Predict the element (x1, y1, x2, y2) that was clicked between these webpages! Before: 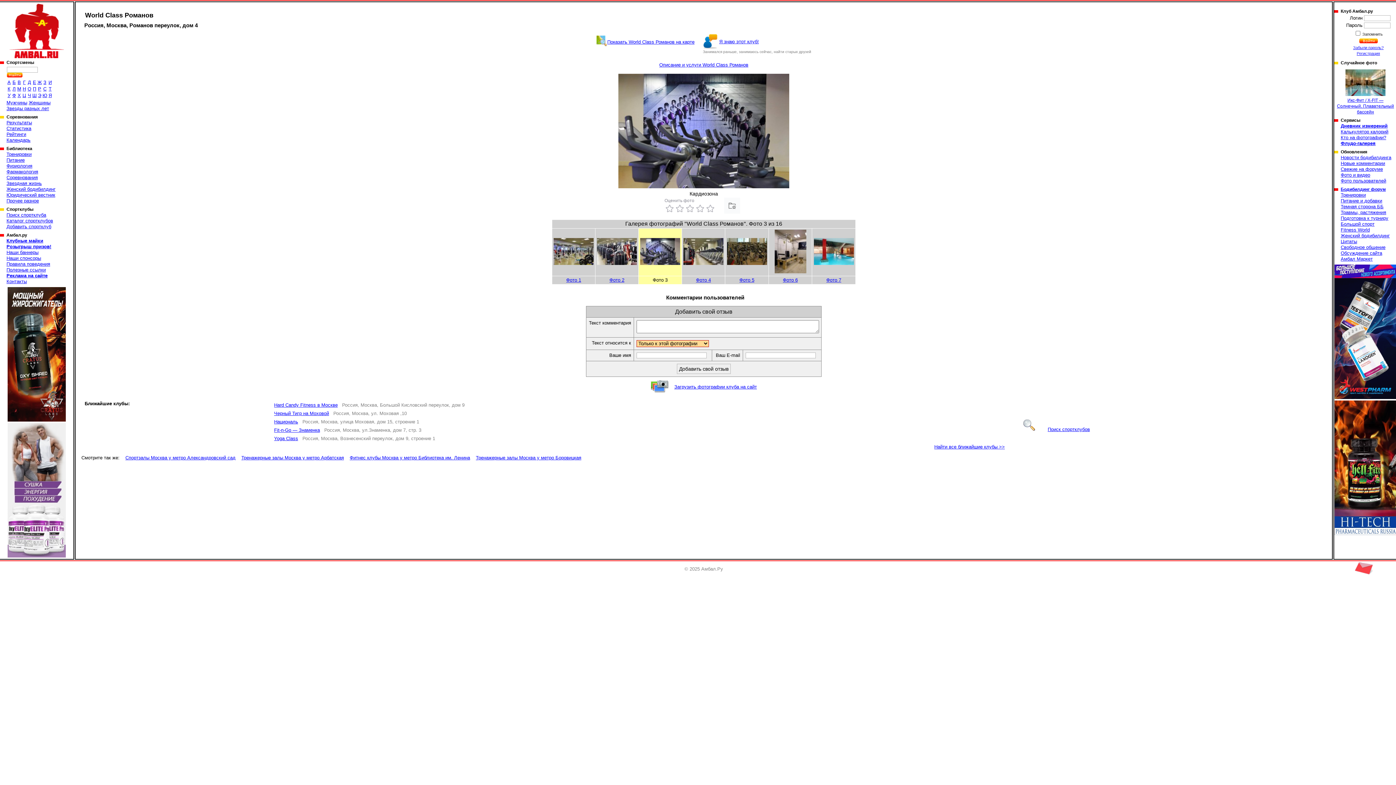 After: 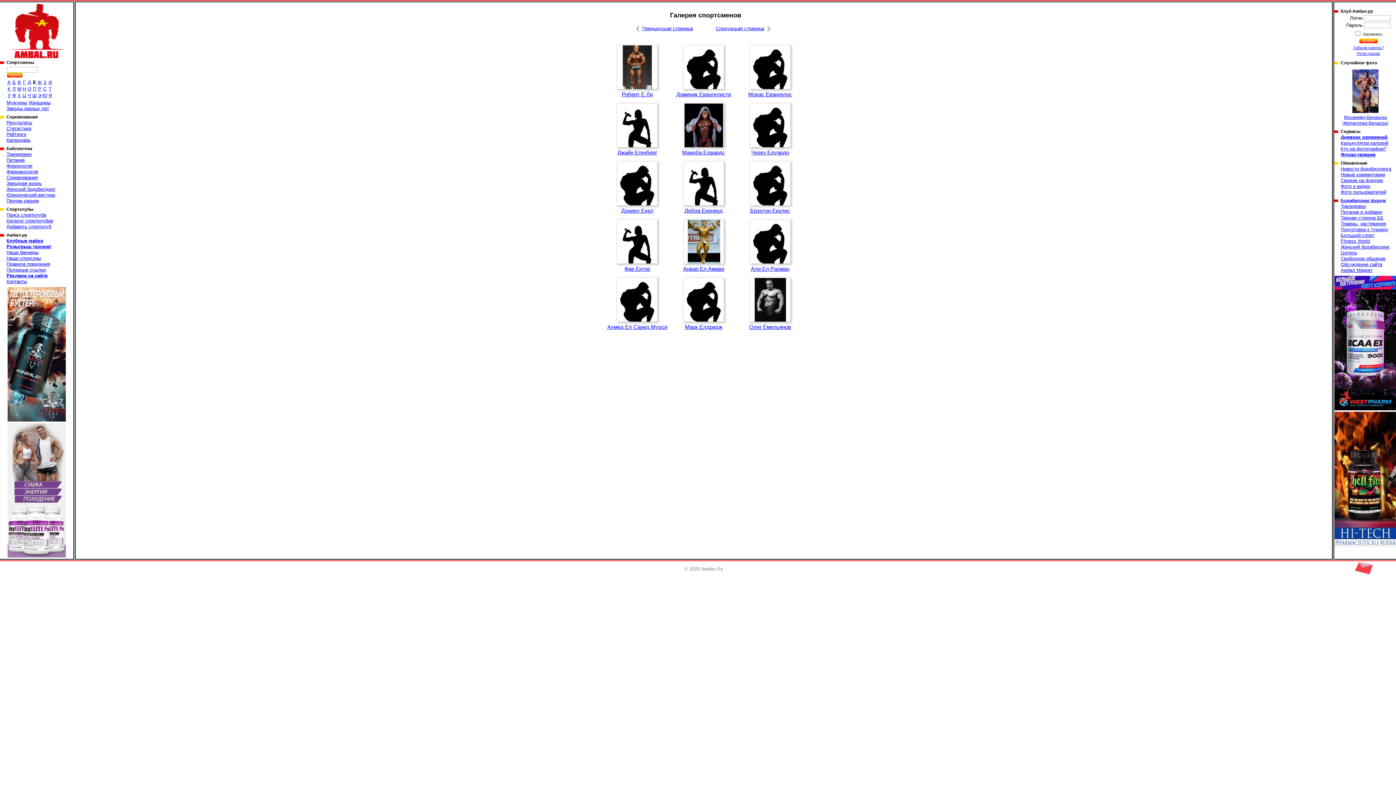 Action: label: Е bbox: (32, 79, 36, 85)